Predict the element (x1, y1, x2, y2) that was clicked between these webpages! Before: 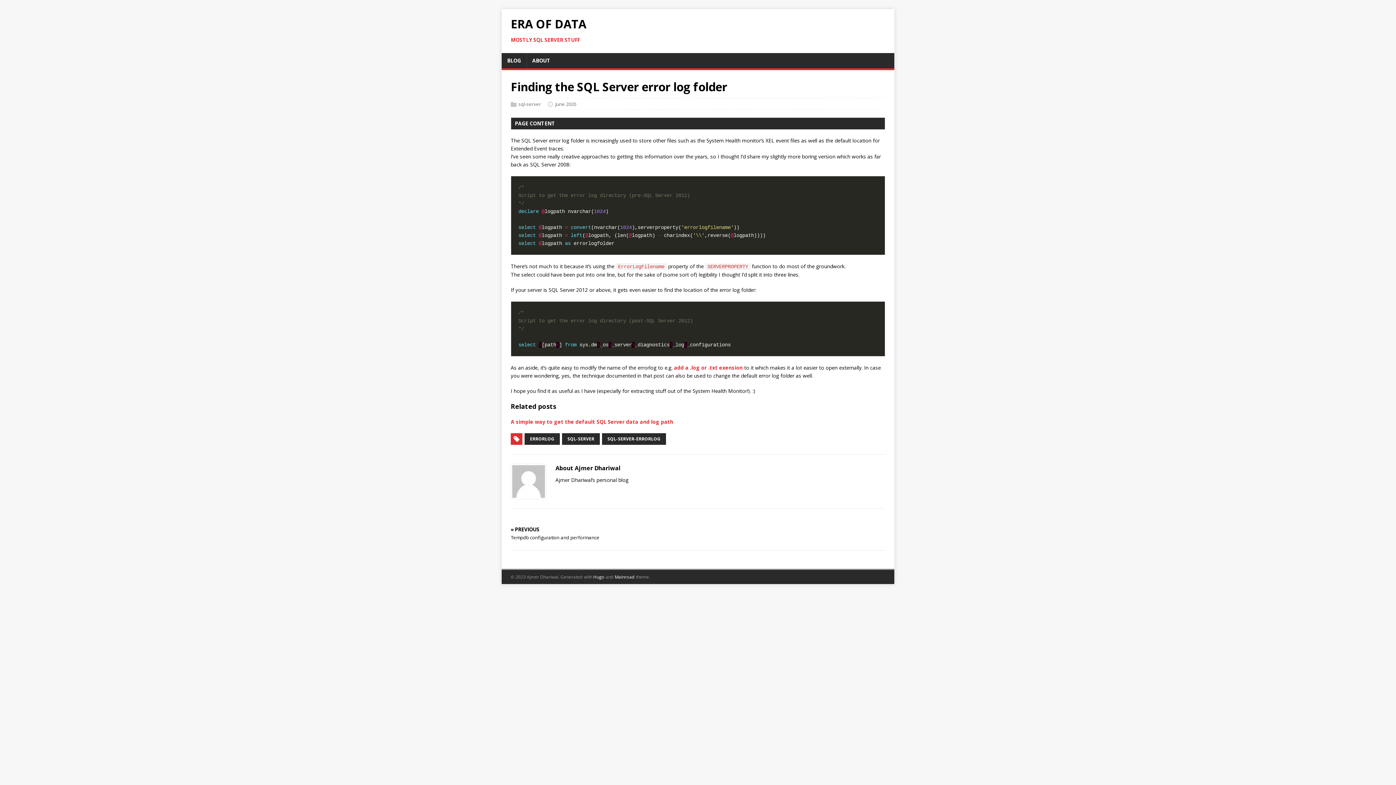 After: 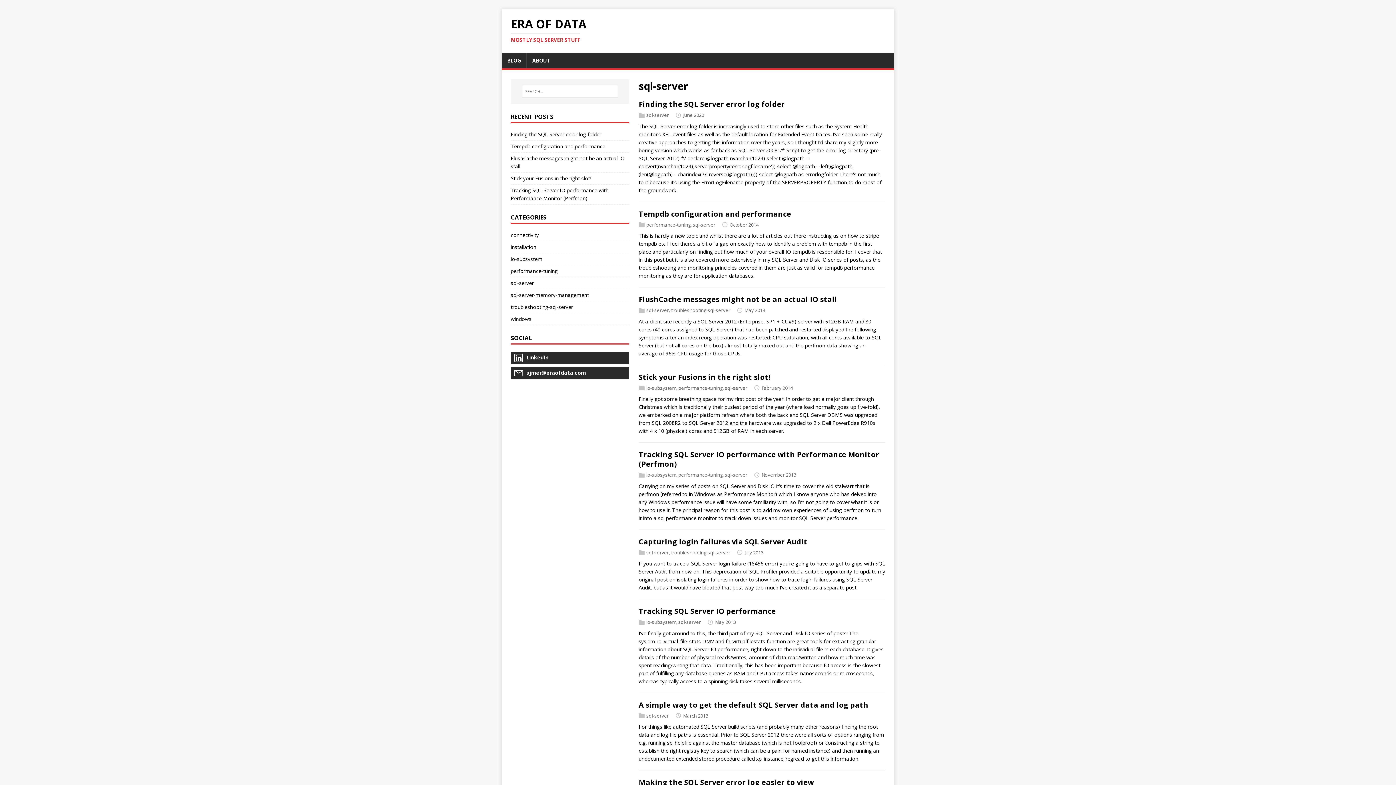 Action: bbox: (518, 100, 541, 107) label: sql-server